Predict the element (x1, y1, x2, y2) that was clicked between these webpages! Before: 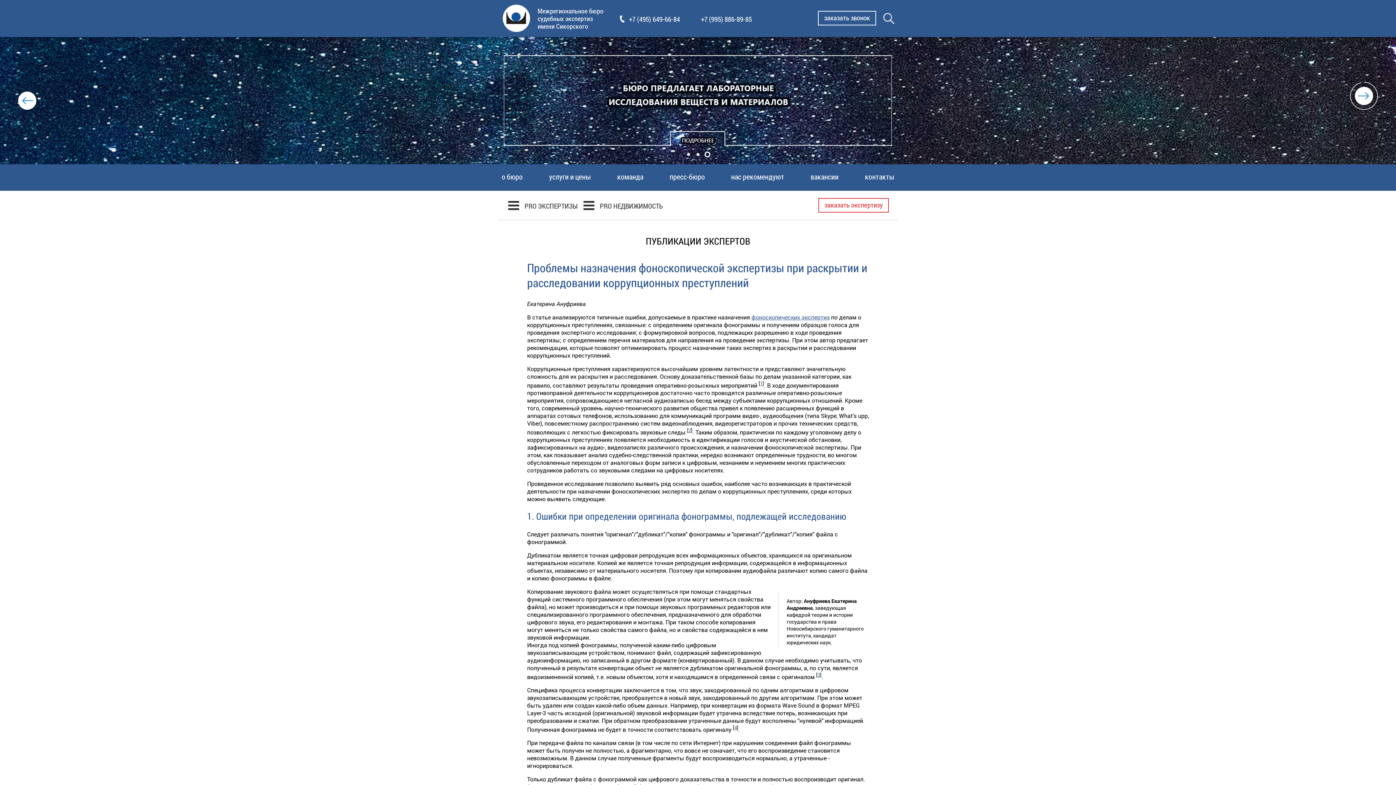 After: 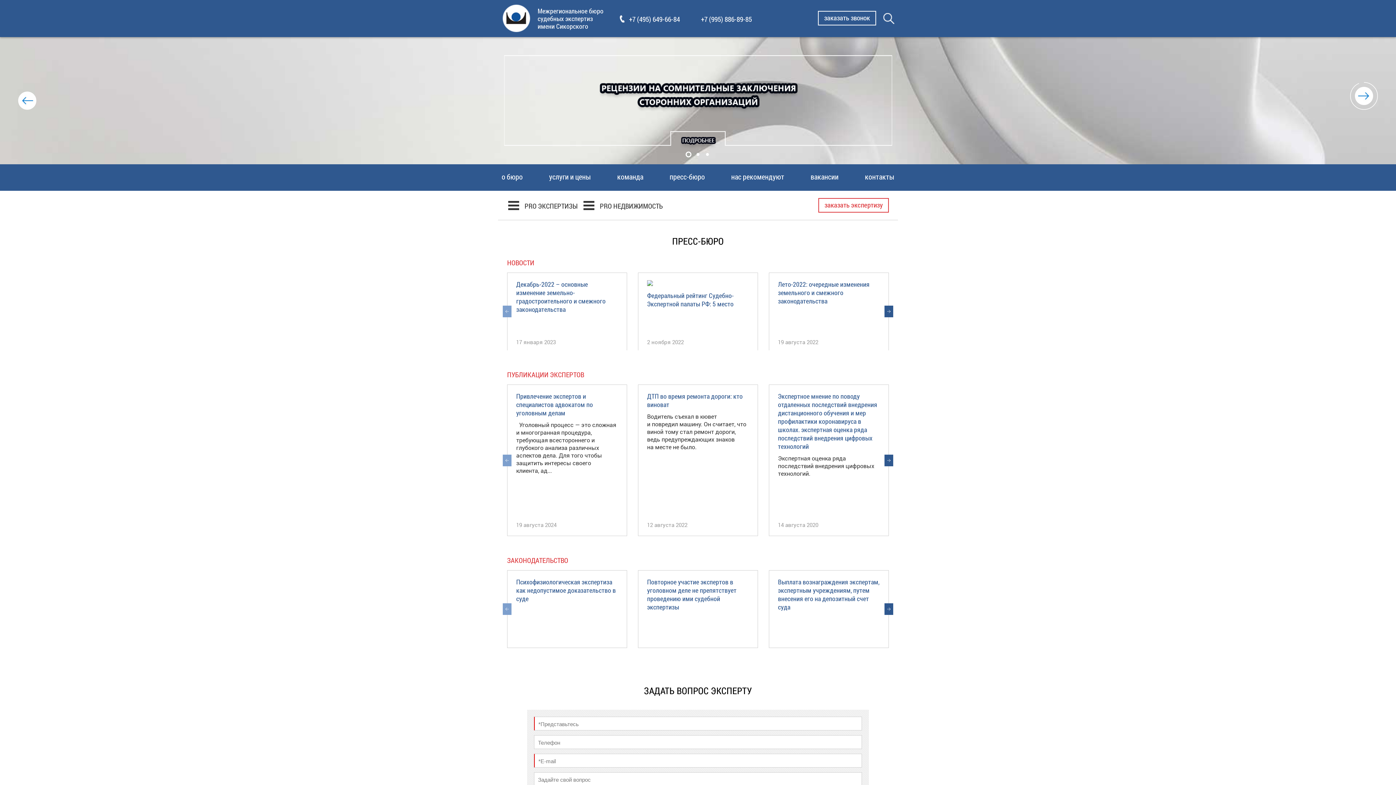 Action: label: пресс-бюро bbox: (669, 173, 705, 181)